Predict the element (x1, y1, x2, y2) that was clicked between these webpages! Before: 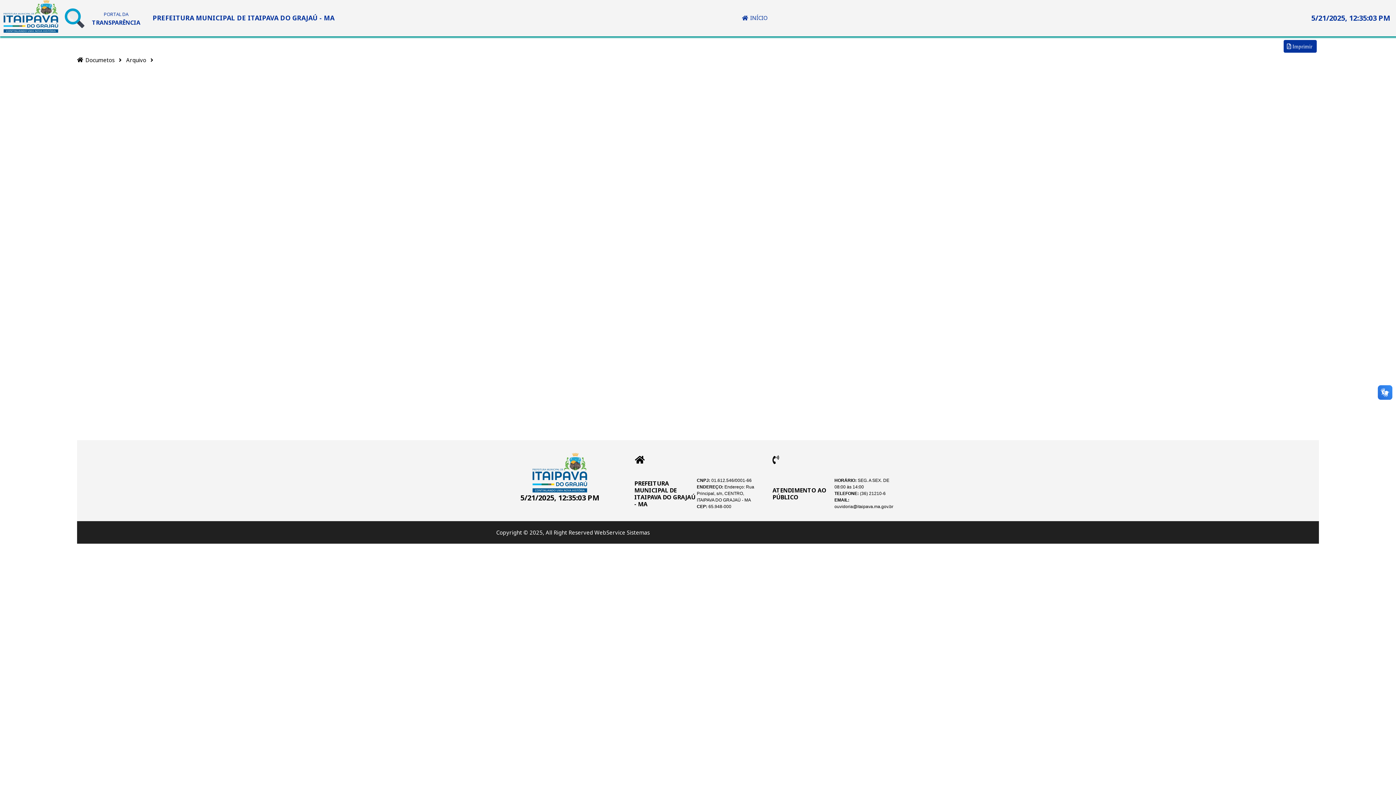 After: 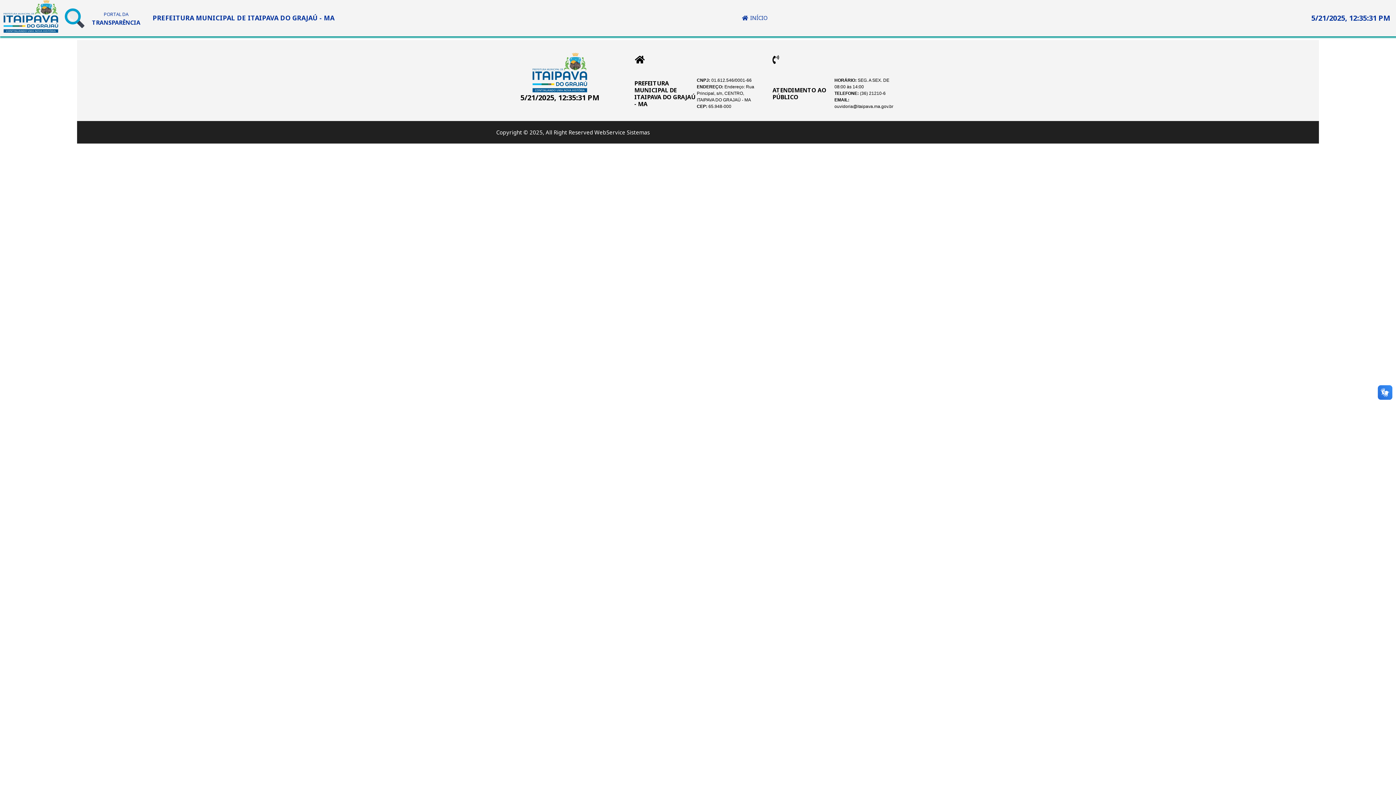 Action: bbox: (77, 52, 83, 66)